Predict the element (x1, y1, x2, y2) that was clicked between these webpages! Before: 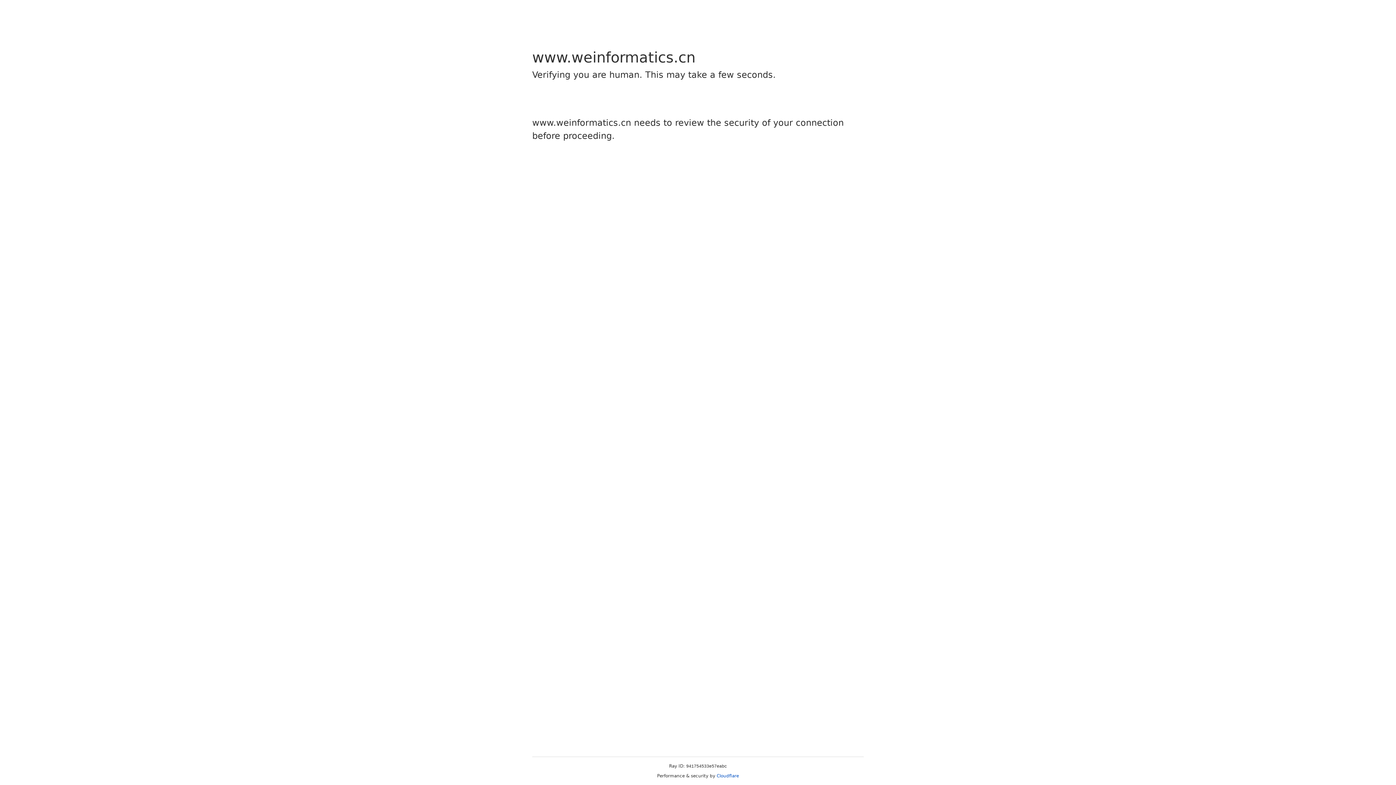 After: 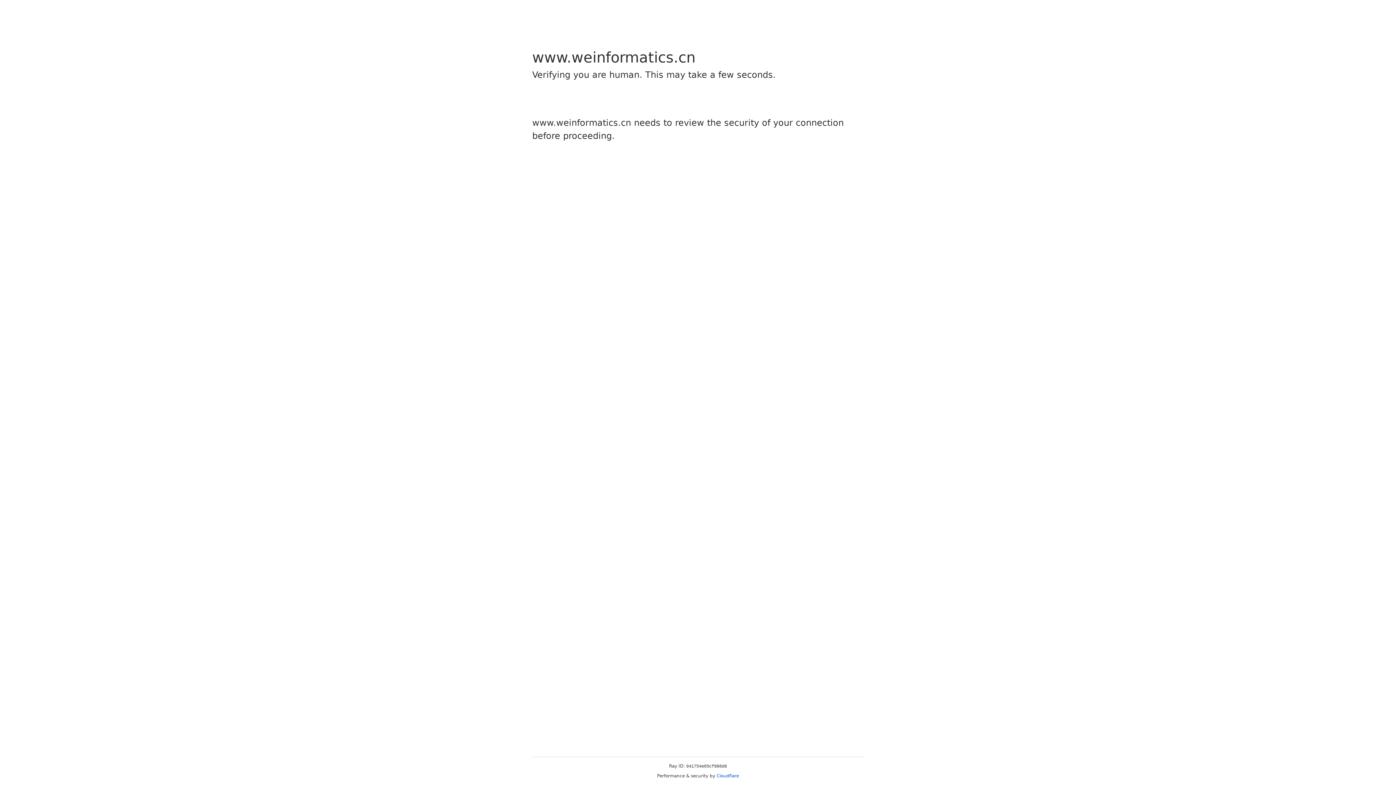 Action: bbox: (716, 773, 739, 778) label: Cloudflare